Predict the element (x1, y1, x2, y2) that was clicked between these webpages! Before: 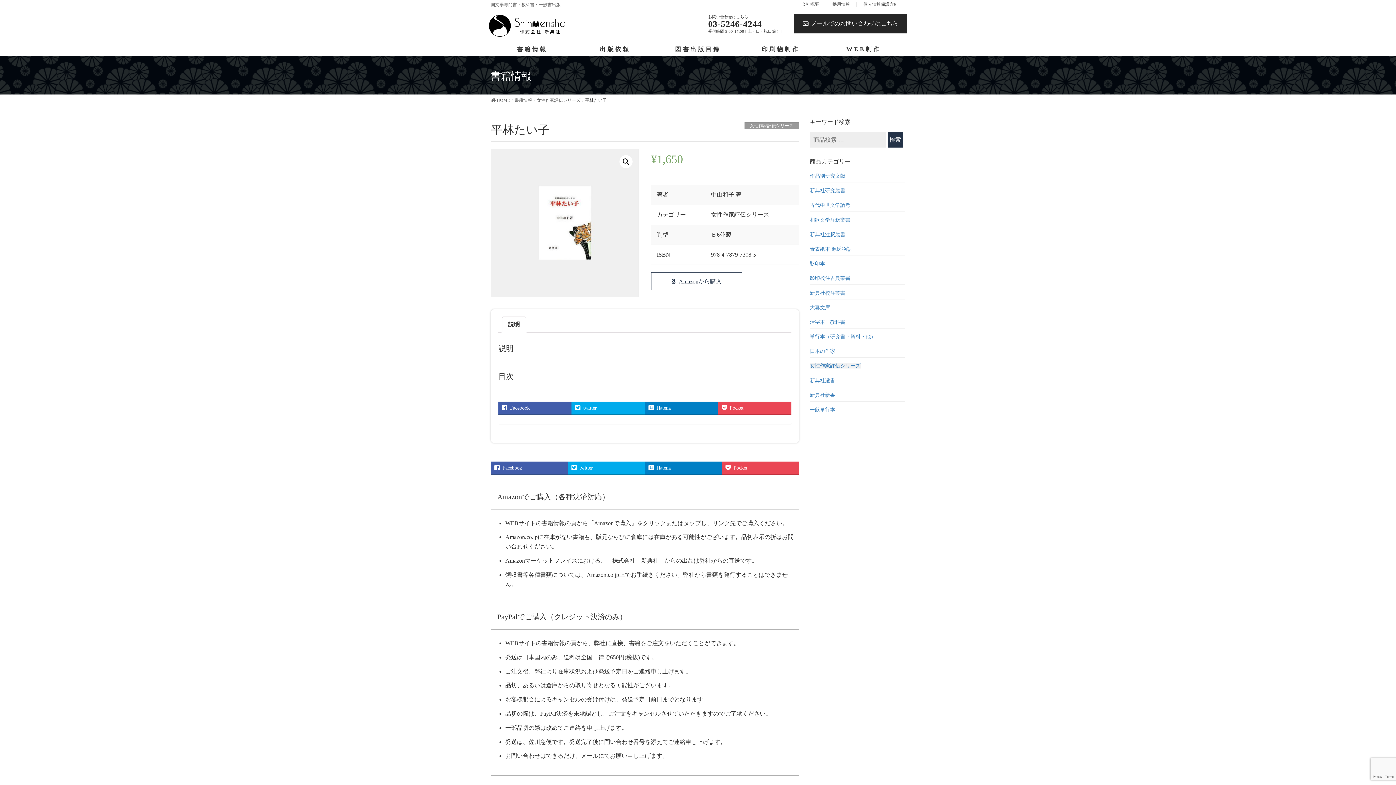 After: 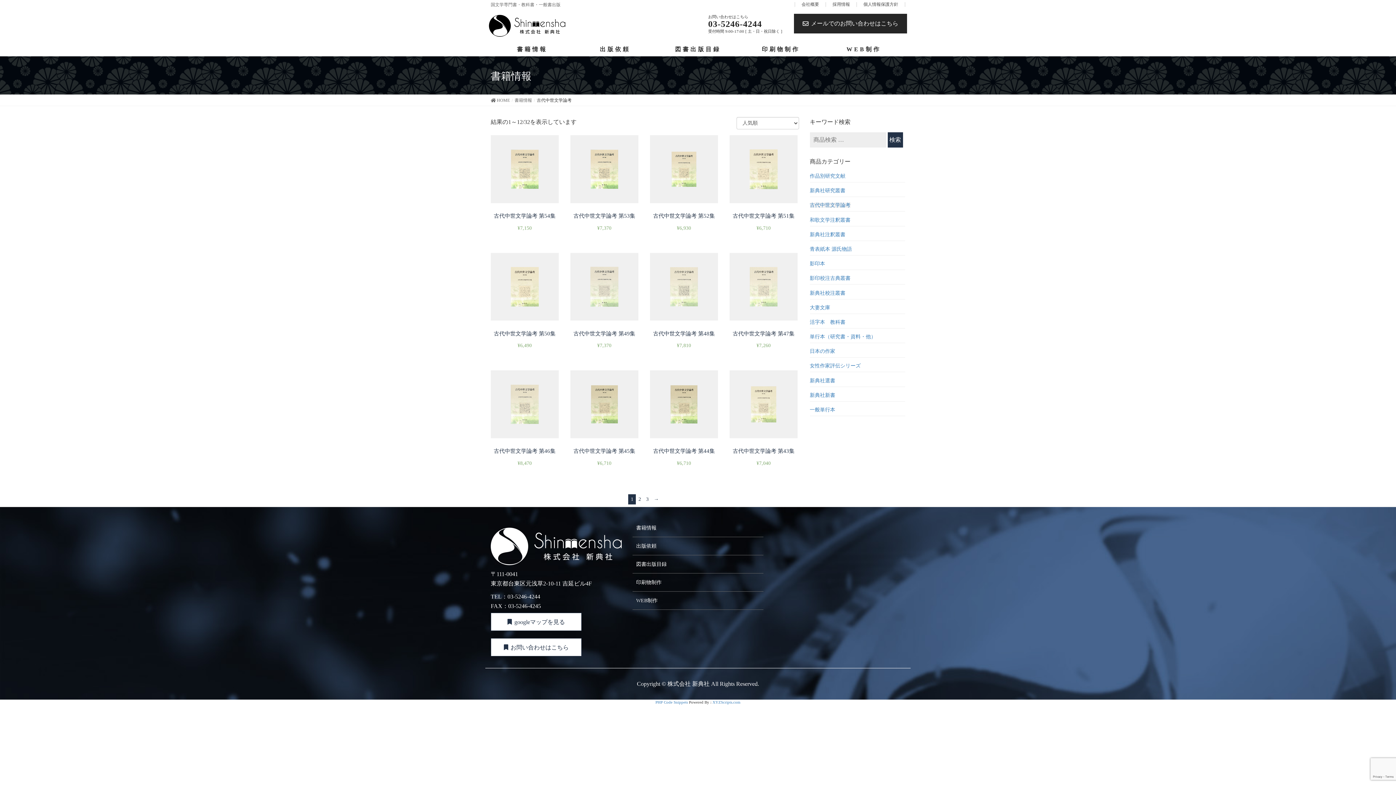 Action: bbox: (810, 202, 850, 208) label: 古代中世文学論考